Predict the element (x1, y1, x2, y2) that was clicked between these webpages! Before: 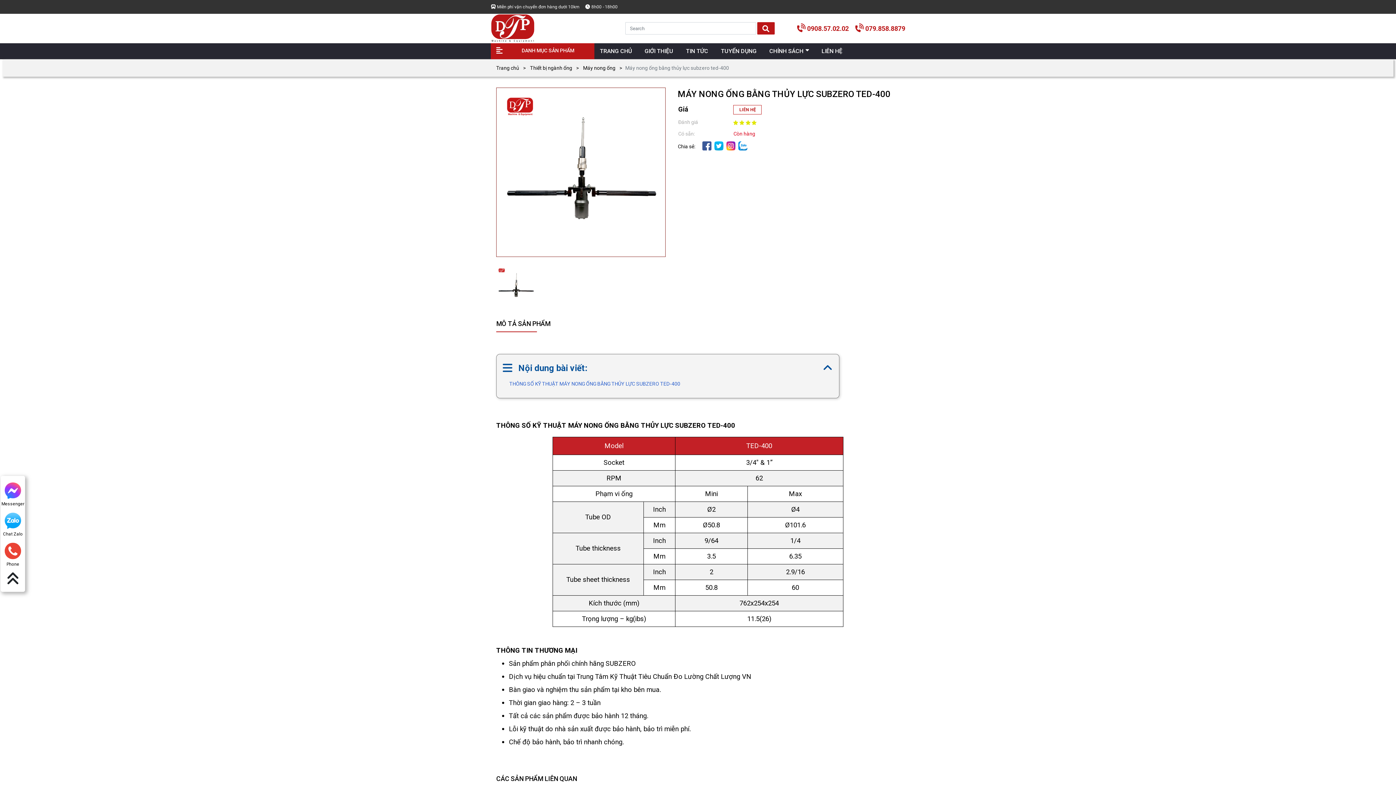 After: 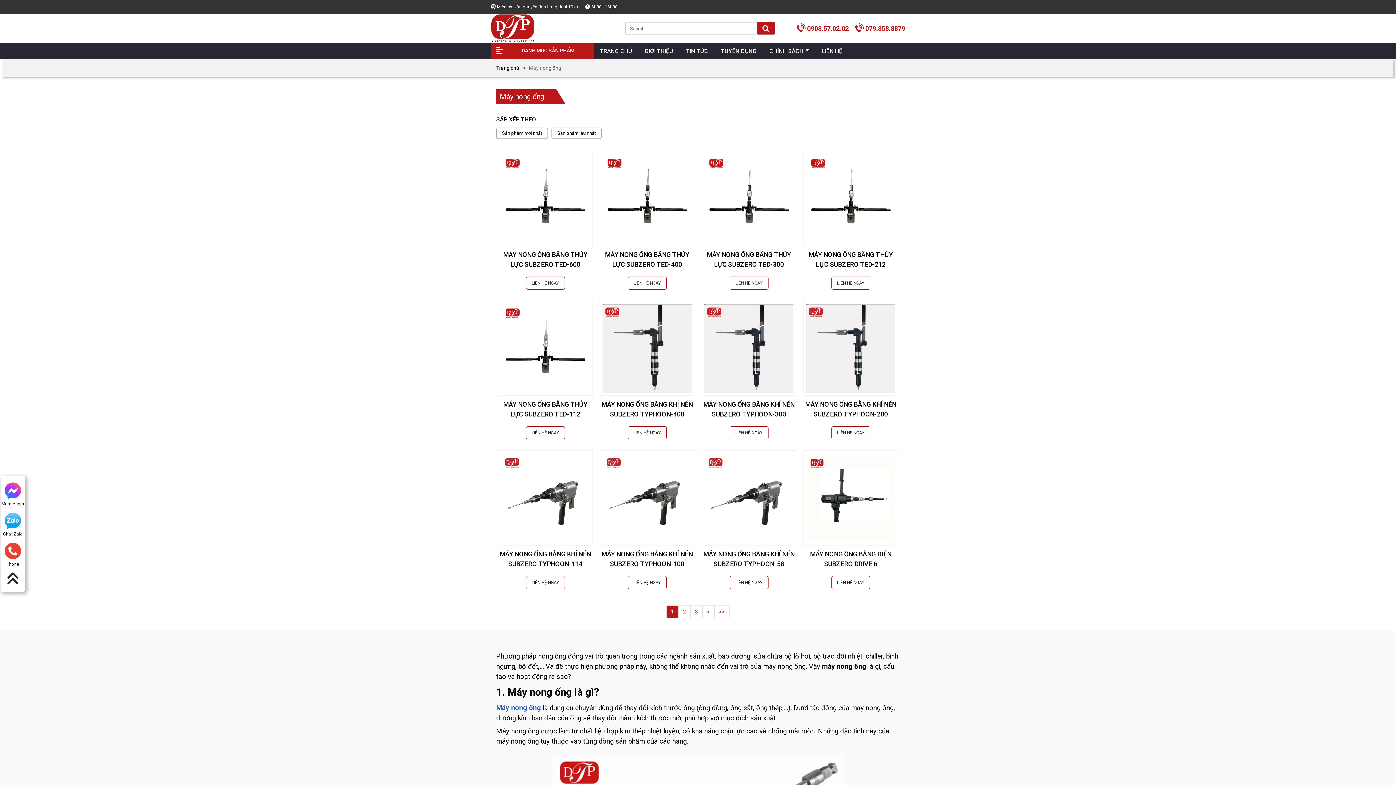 Action: label: Máy nong ống bbox: (583, 65, 615, 70)